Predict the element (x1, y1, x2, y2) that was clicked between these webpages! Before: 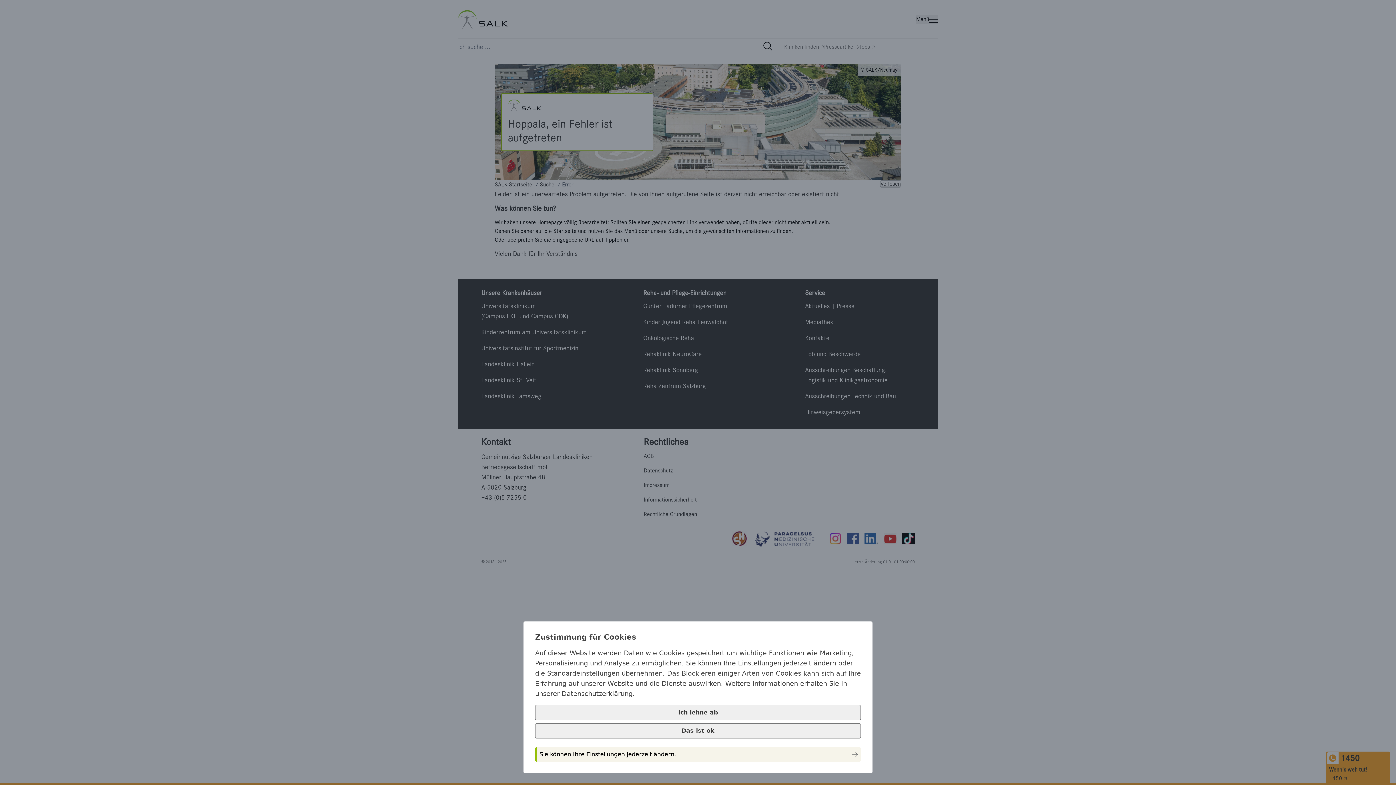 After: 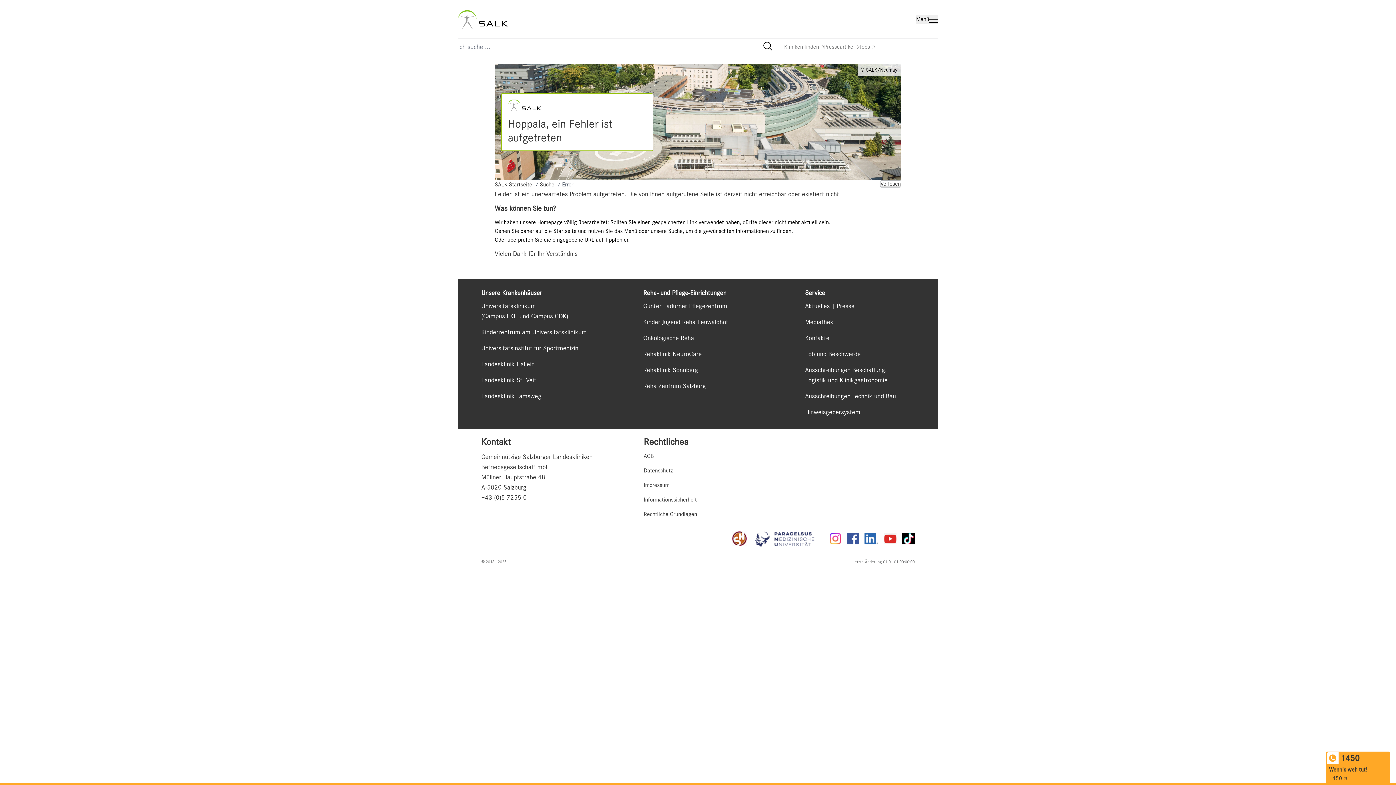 Action: label: Ich lehne ab bbox: (535, 705, 861, 720)